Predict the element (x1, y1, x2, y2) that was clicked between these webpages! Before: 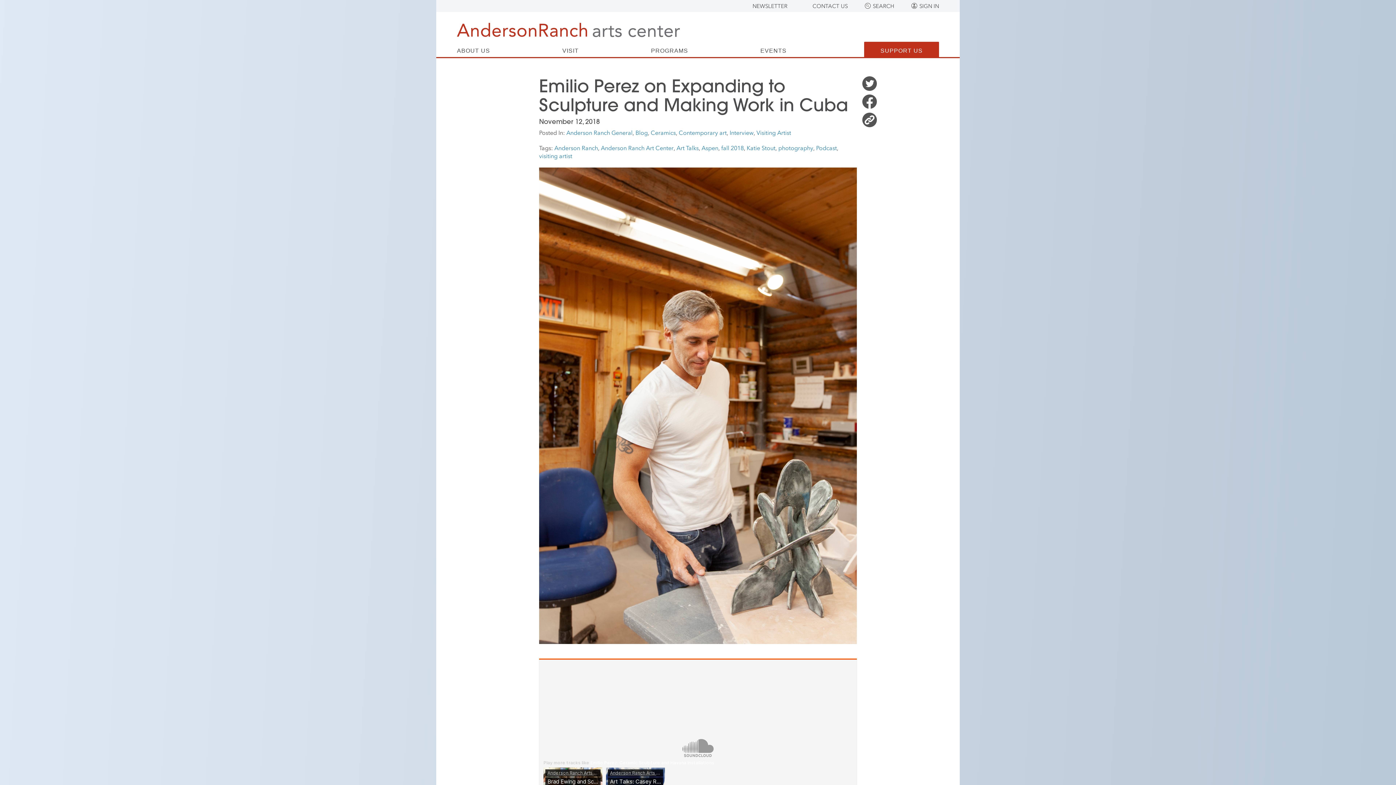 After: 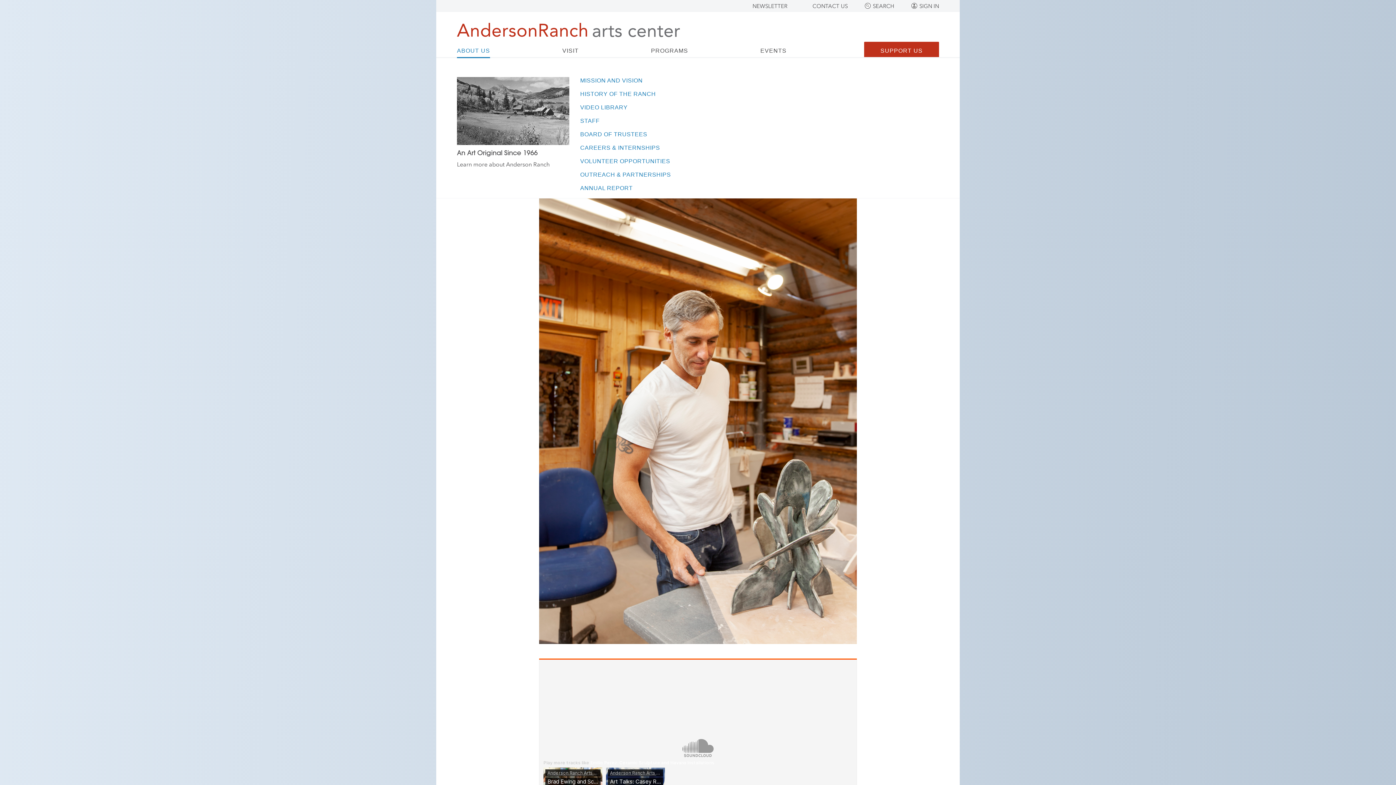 Action: bbox: (457, 48, 490, 58) label: ABOUT US